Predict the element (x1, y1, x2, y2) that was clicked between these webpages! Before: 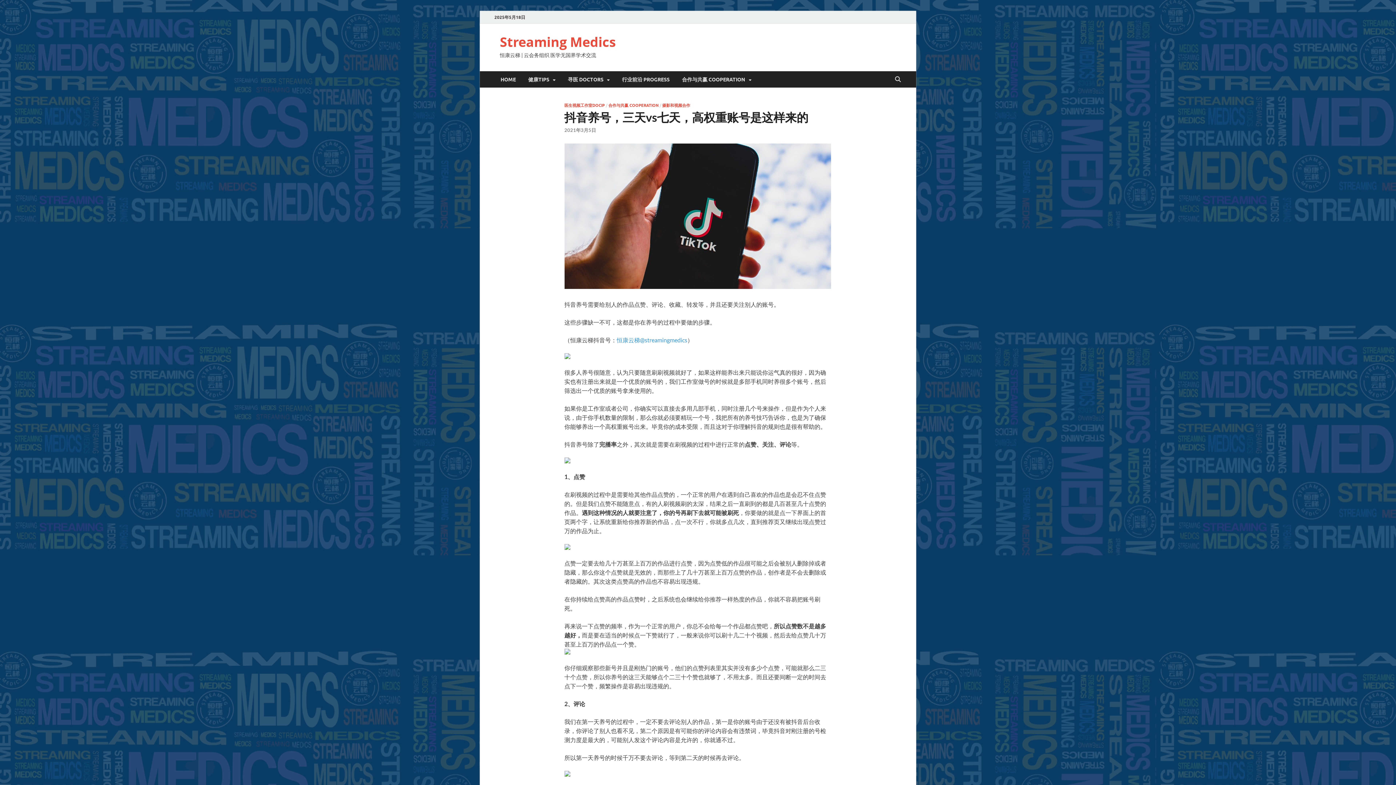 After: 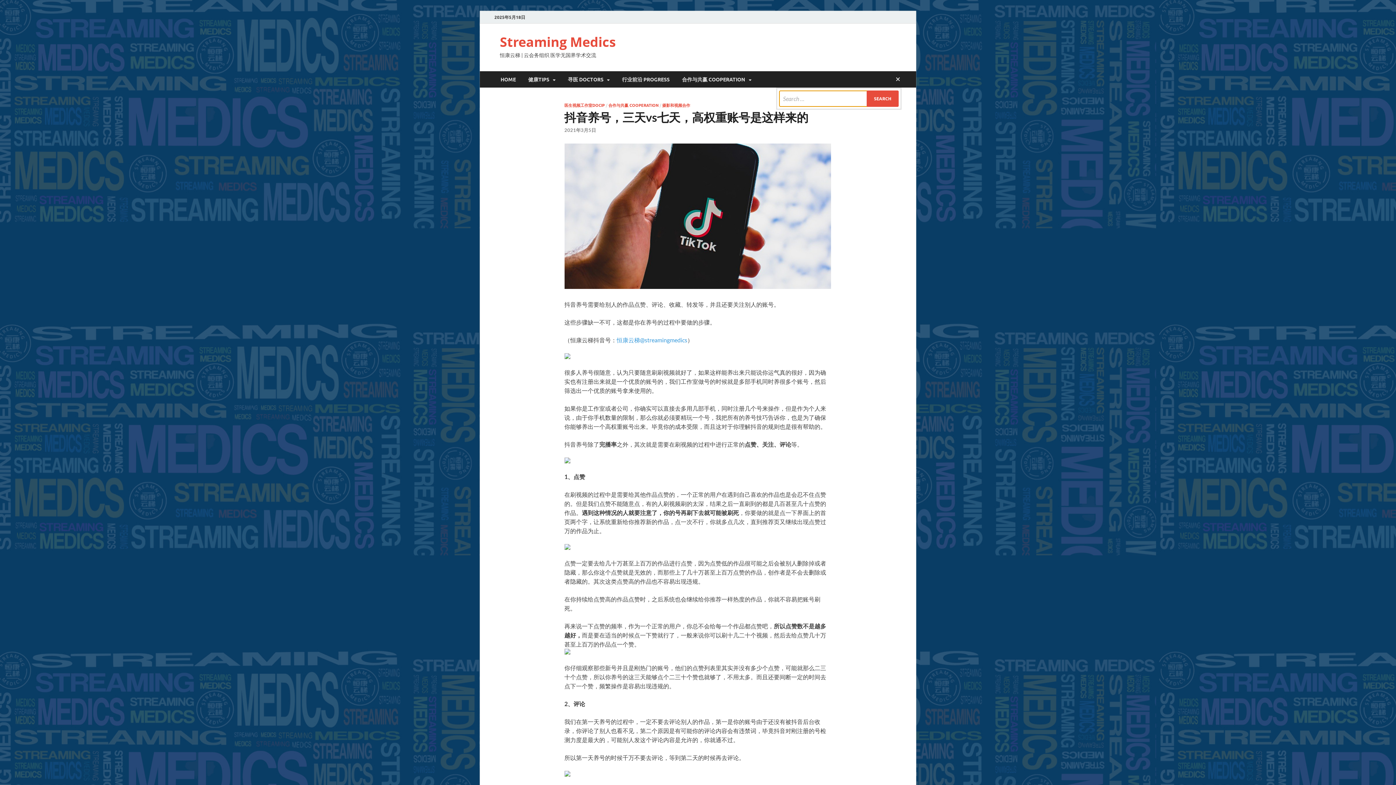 Action: label: Open search bbox: (892, 71, 903, 88)